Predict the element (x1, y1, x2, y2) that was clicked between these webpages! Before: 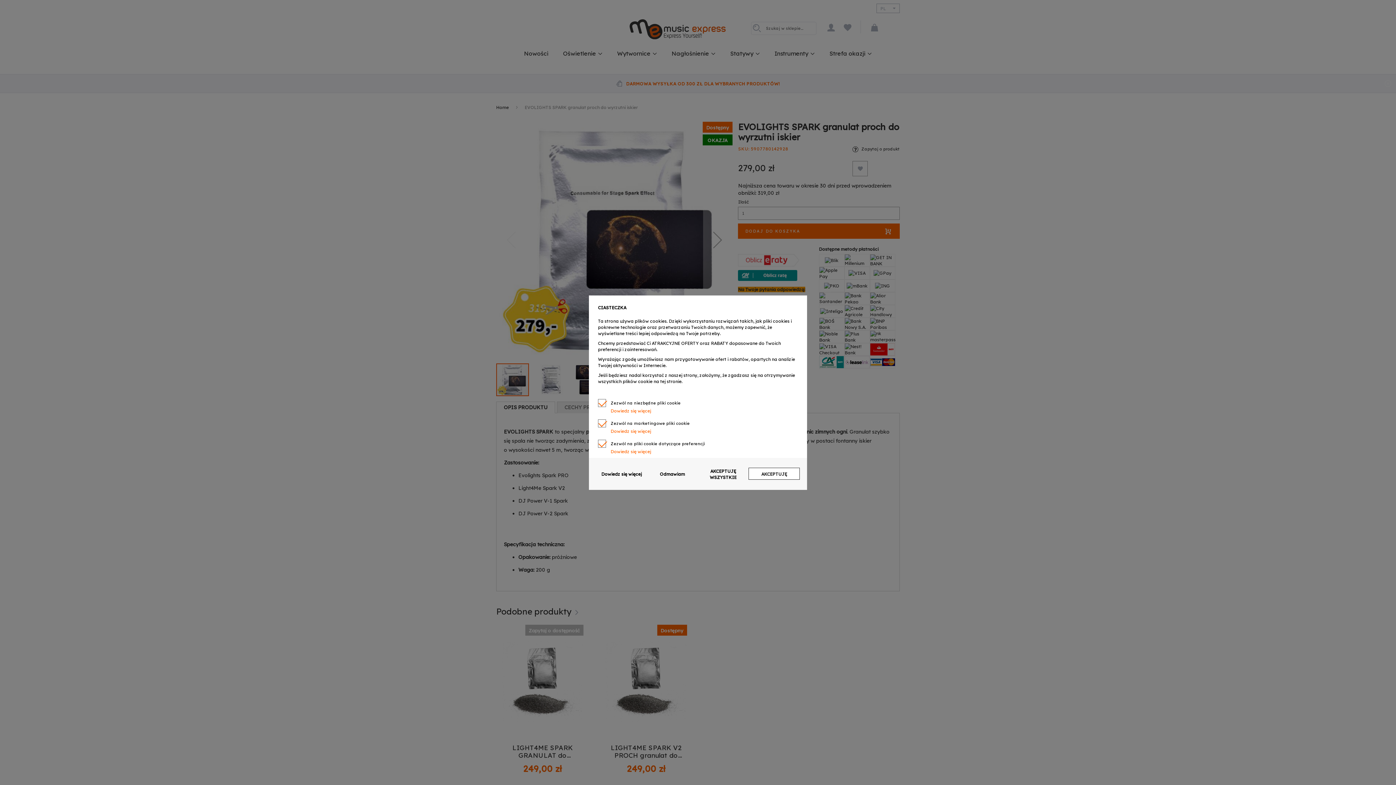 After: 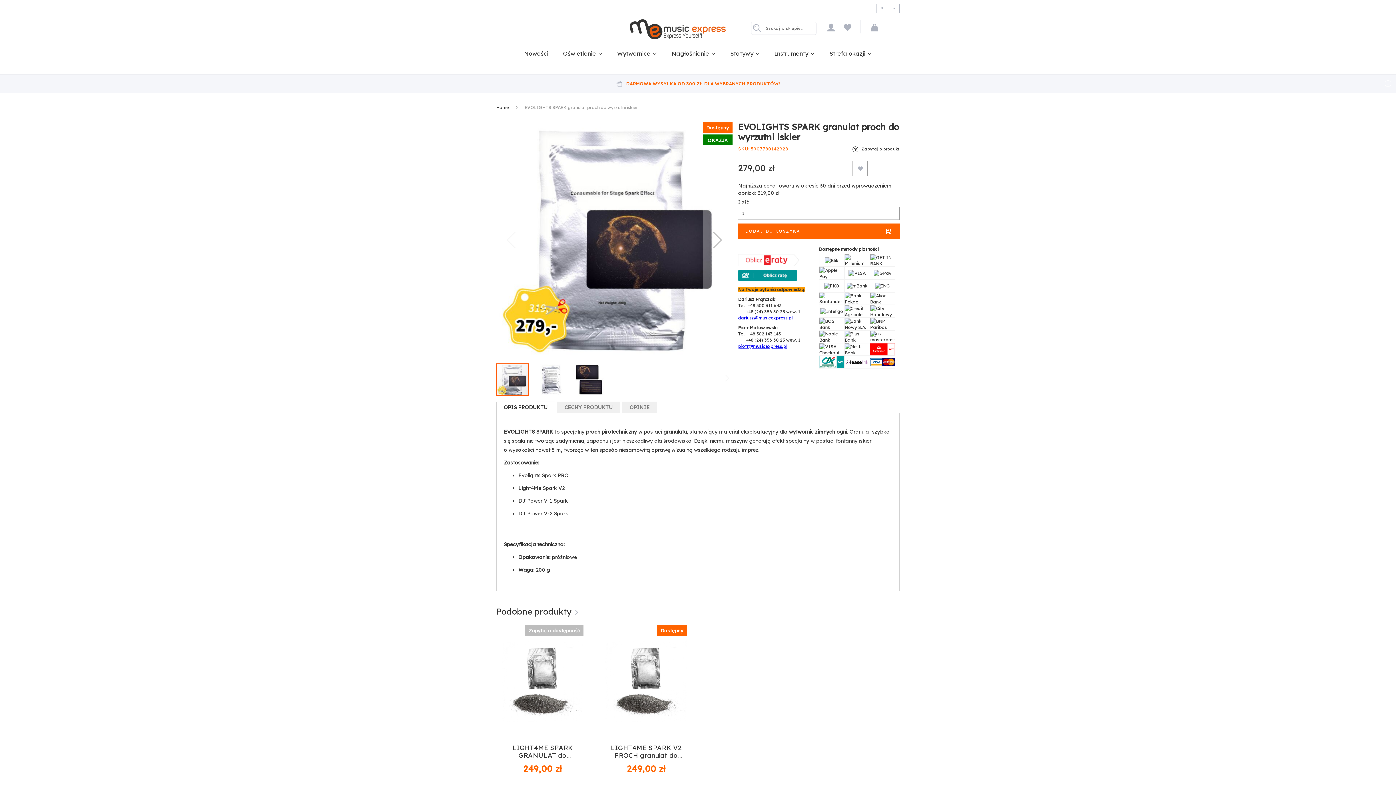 Action: bbox: (697, 465, 748, 482) label: AKCEPTUJĘ WSZYSTKIE